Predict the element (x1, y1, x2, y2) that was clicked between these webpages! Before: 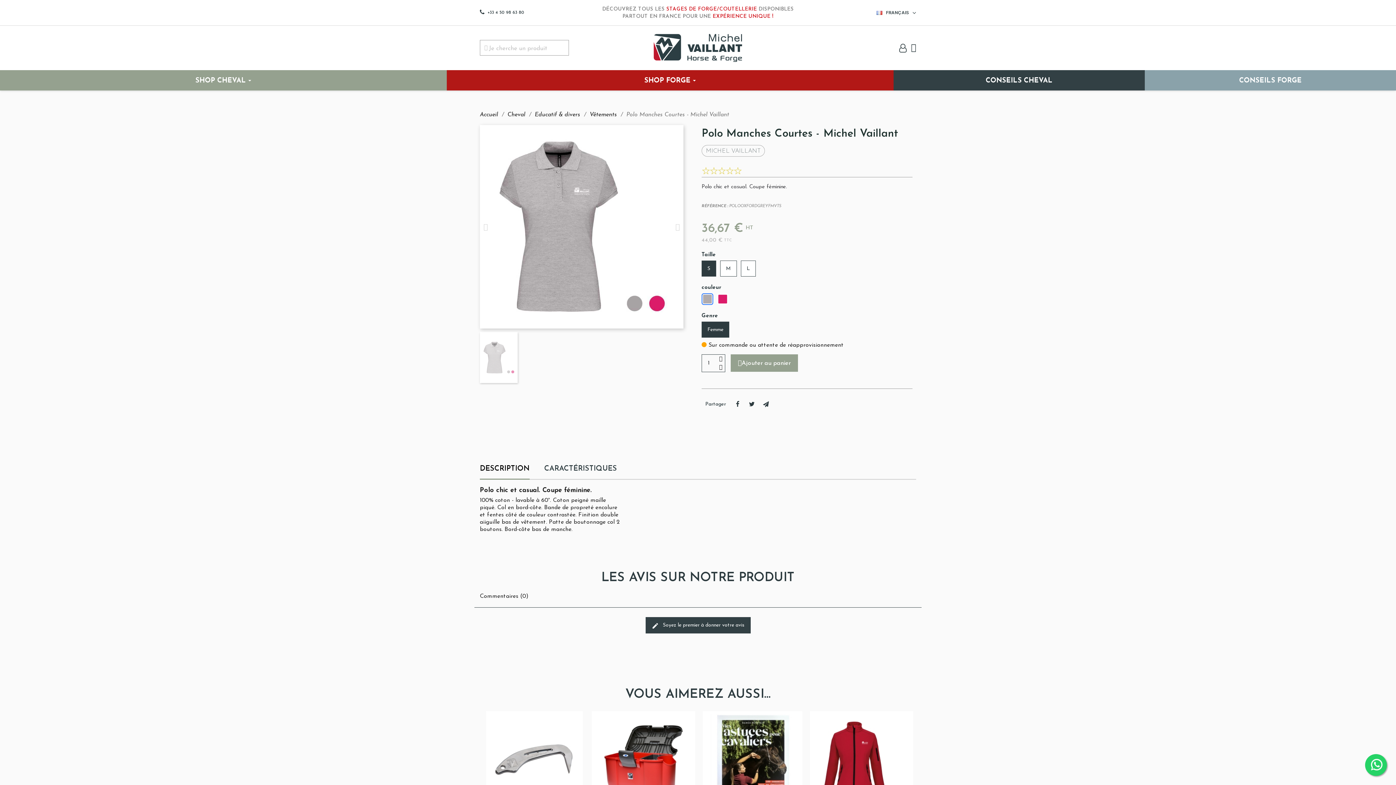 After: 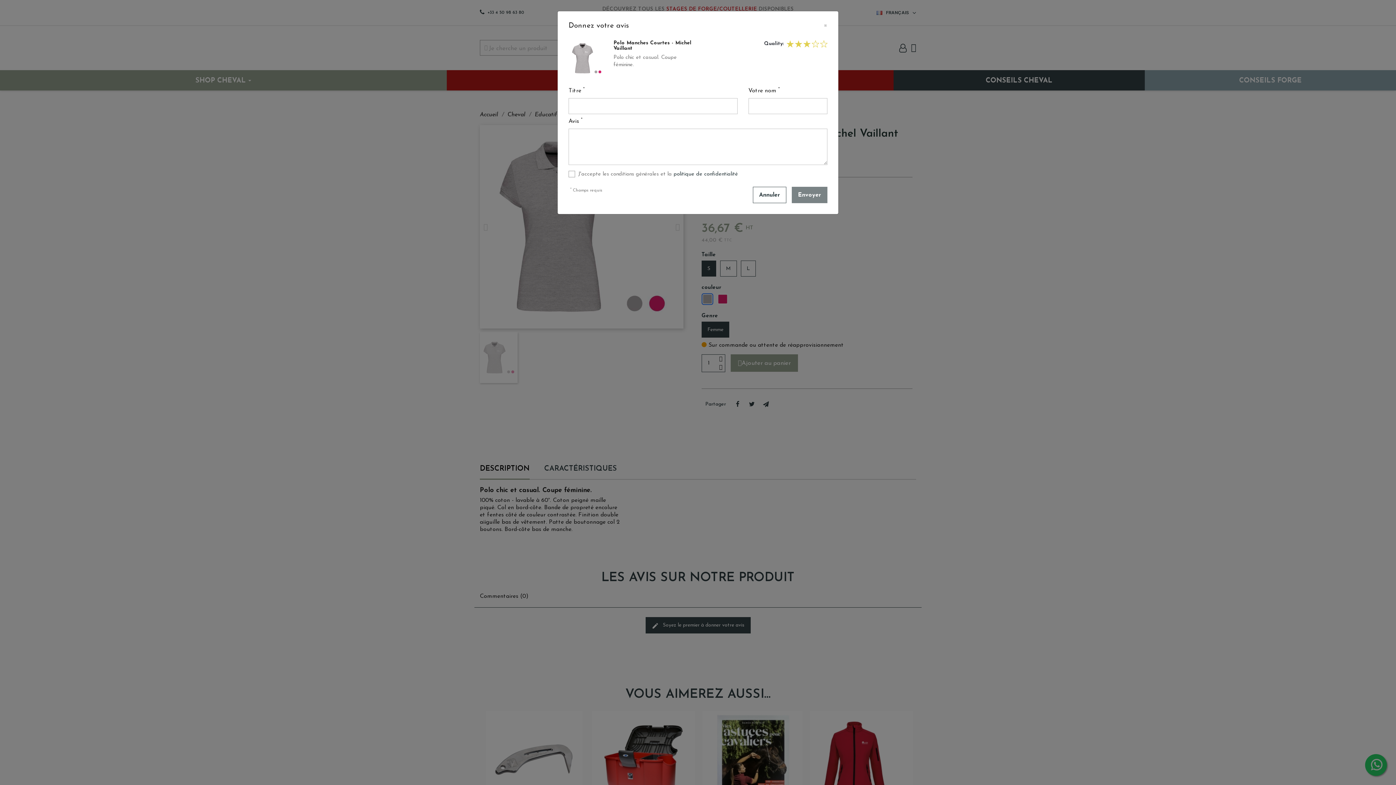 Action: bbox: (645, 617, 750, 633) label:  Soyez le premier à donner votre avis